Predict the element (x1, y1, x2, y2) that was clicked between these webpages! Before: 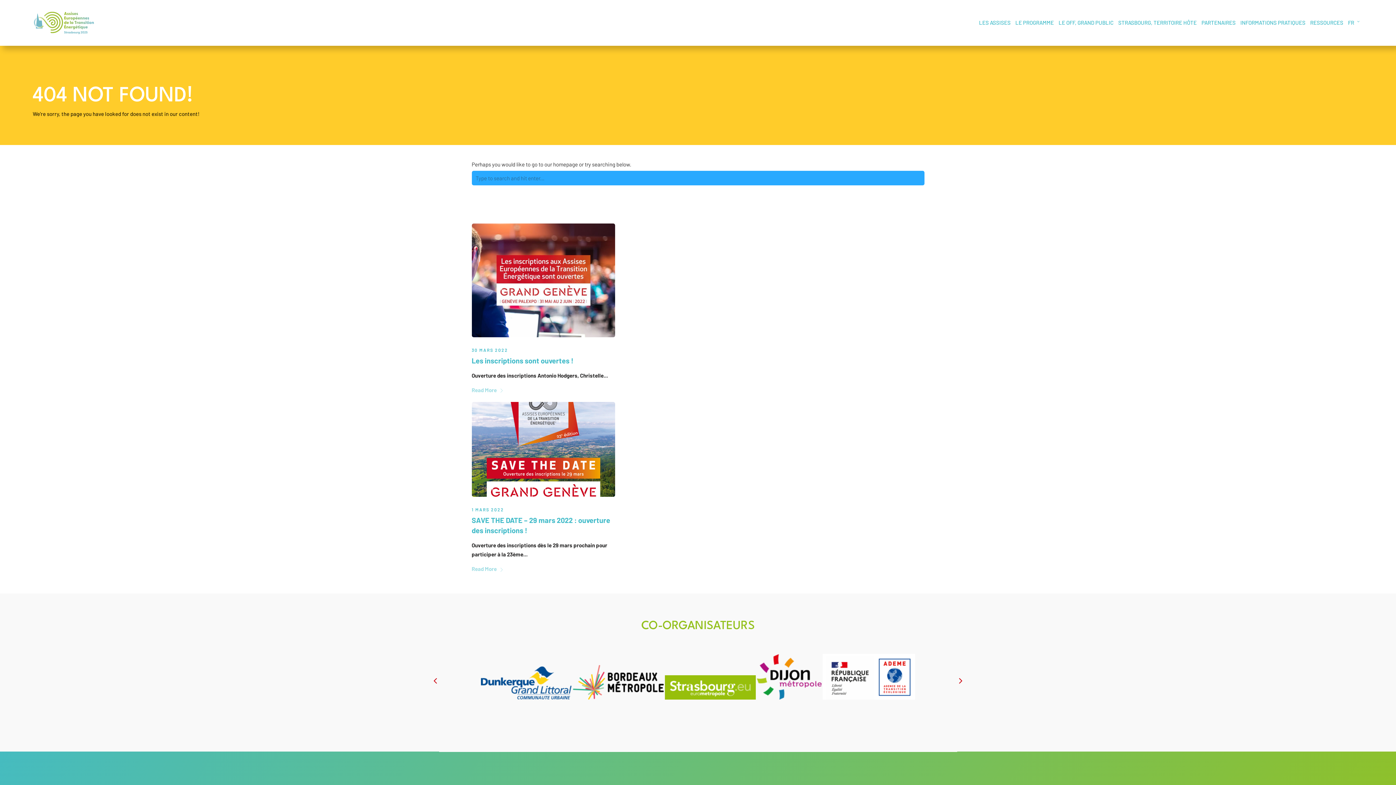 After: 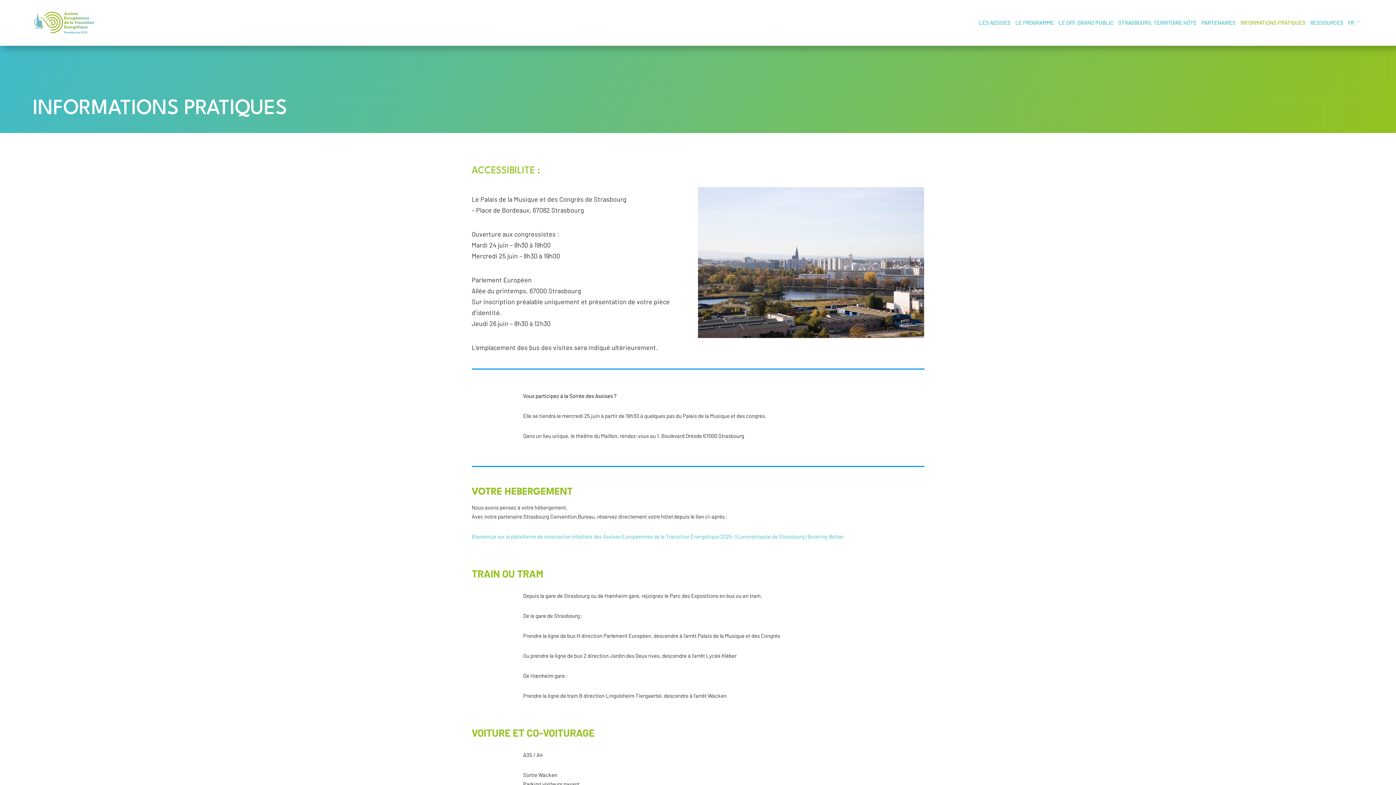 Action: label: INFORMATIONS PRATIQUES bbox: (1240, 18, 1307, 27)